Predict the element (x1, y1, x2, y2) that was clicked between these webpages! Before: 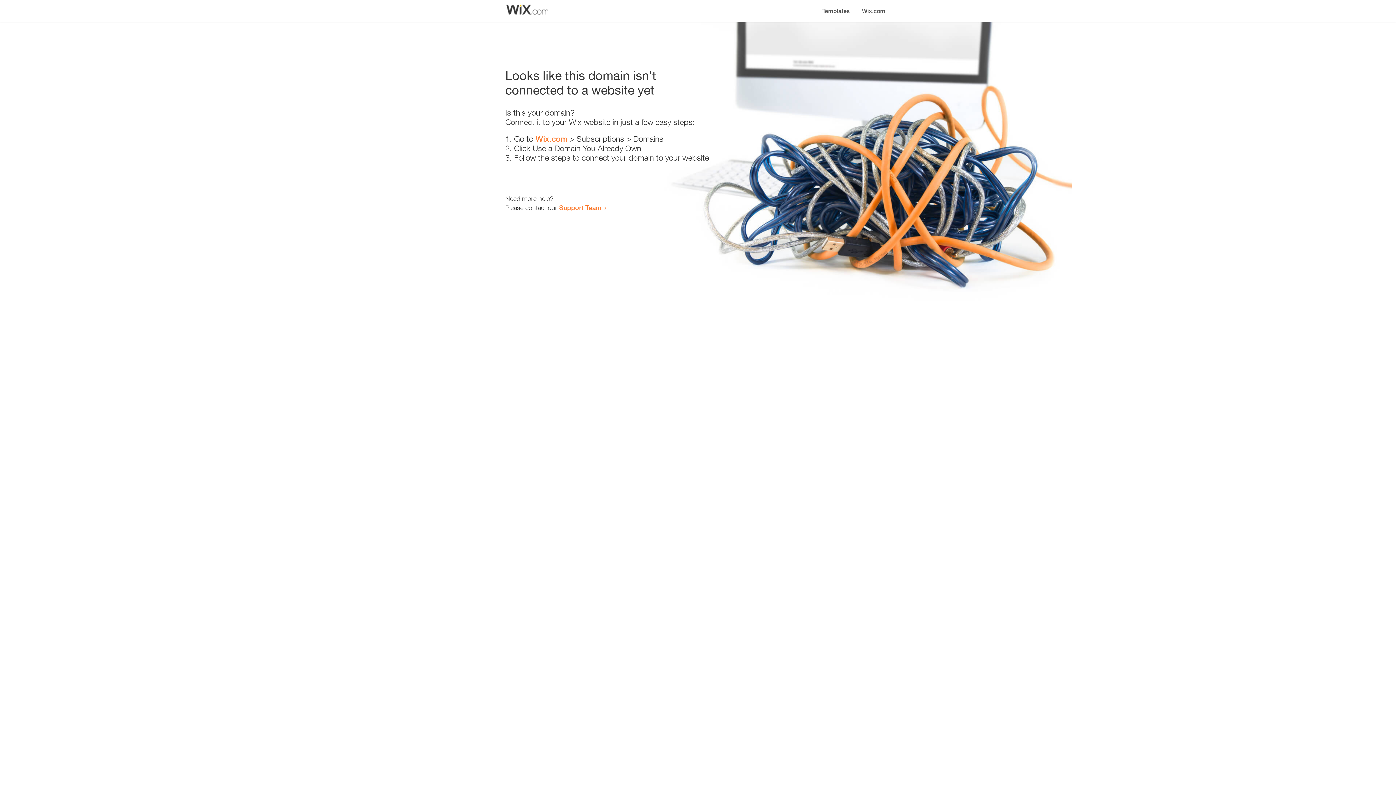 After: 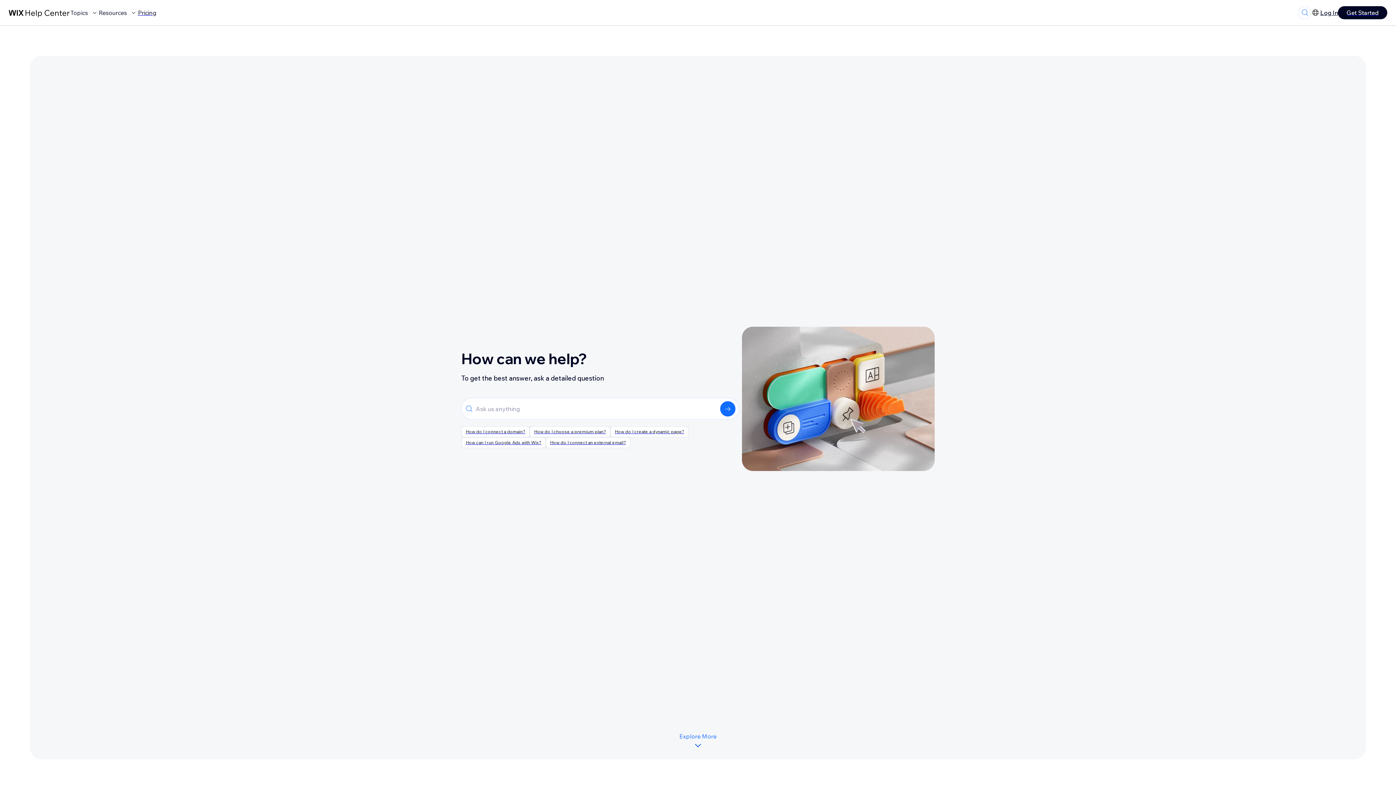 Action: label: Support Team bbox: (559, 203, 601, 211)